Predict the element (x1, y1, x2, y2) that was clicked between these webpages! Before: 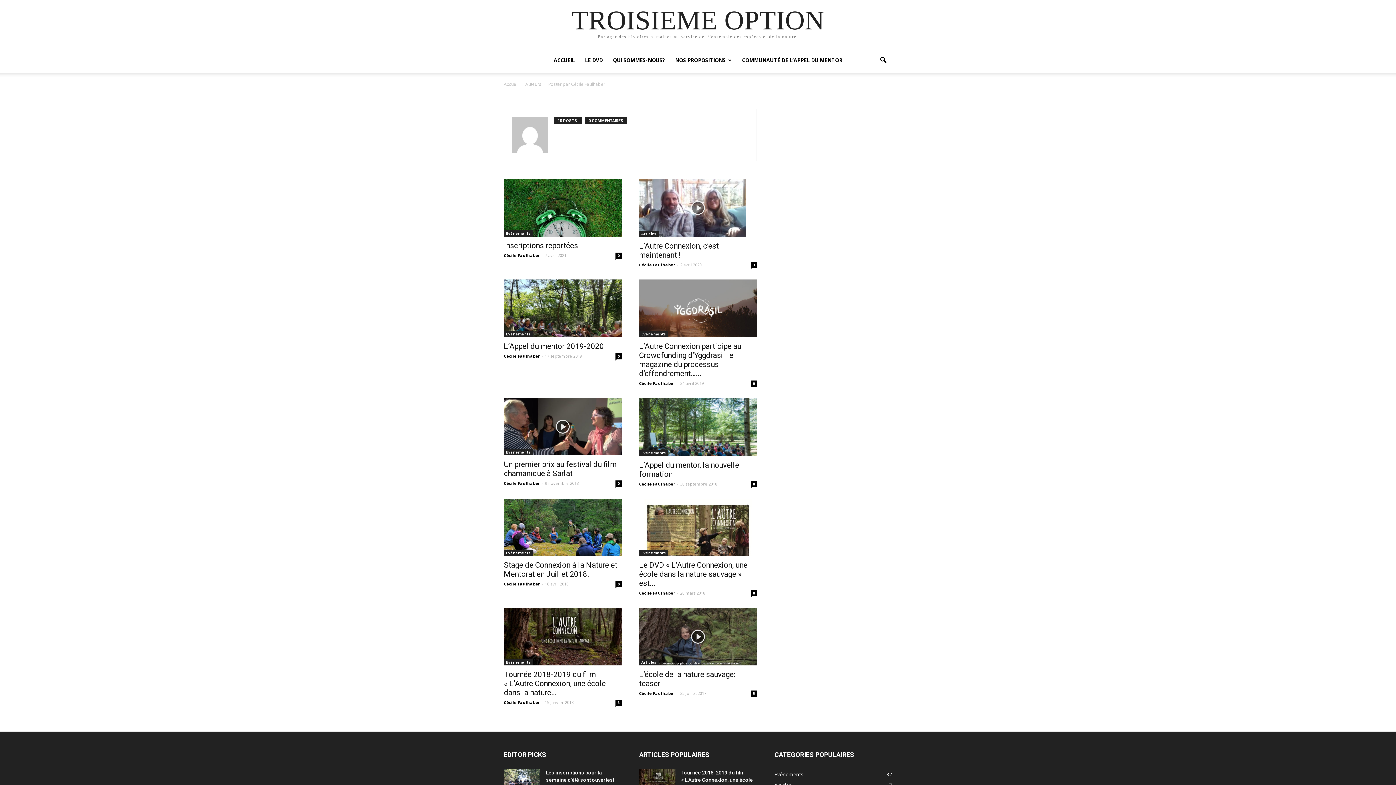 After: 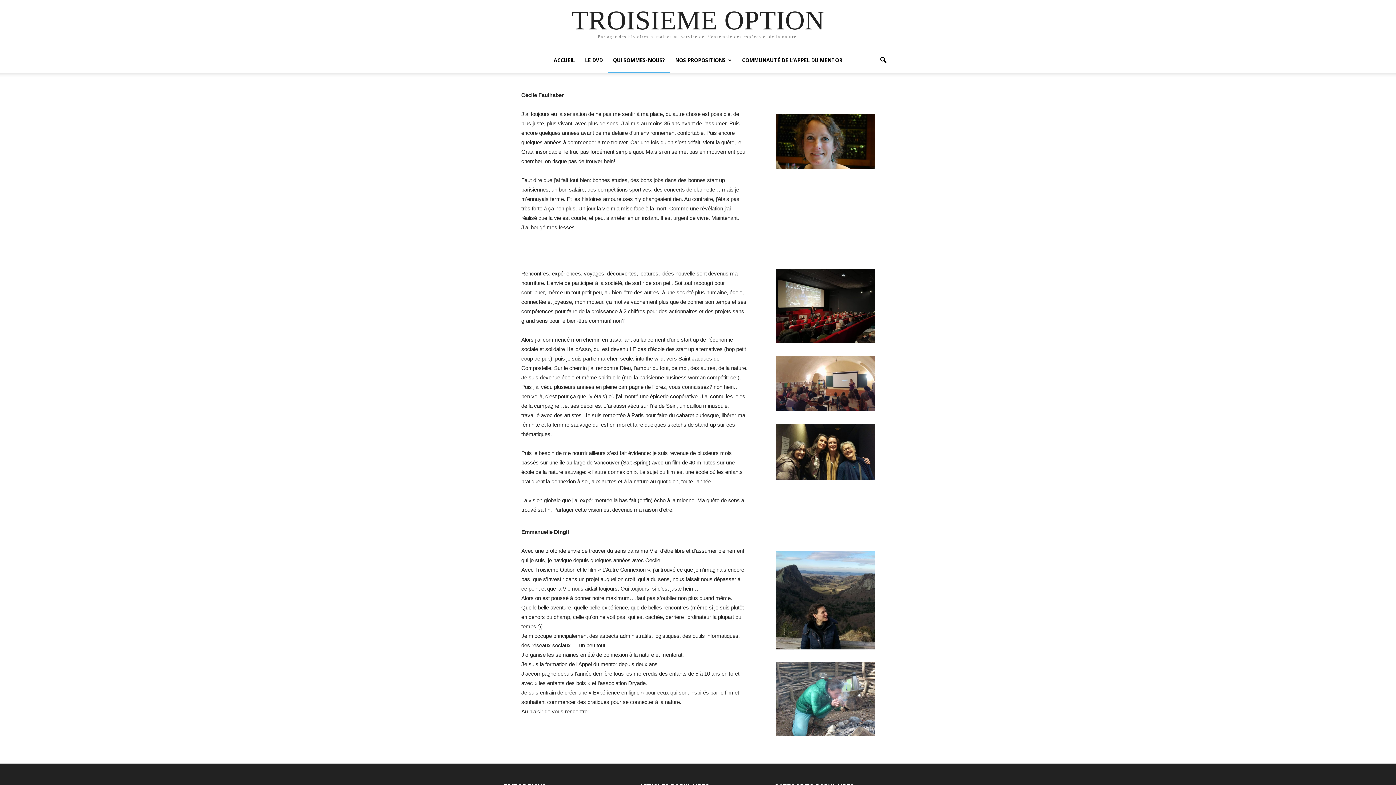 Action: bbox: (608, 47, 670, 73) label: QUI SOMMES-NOUS?